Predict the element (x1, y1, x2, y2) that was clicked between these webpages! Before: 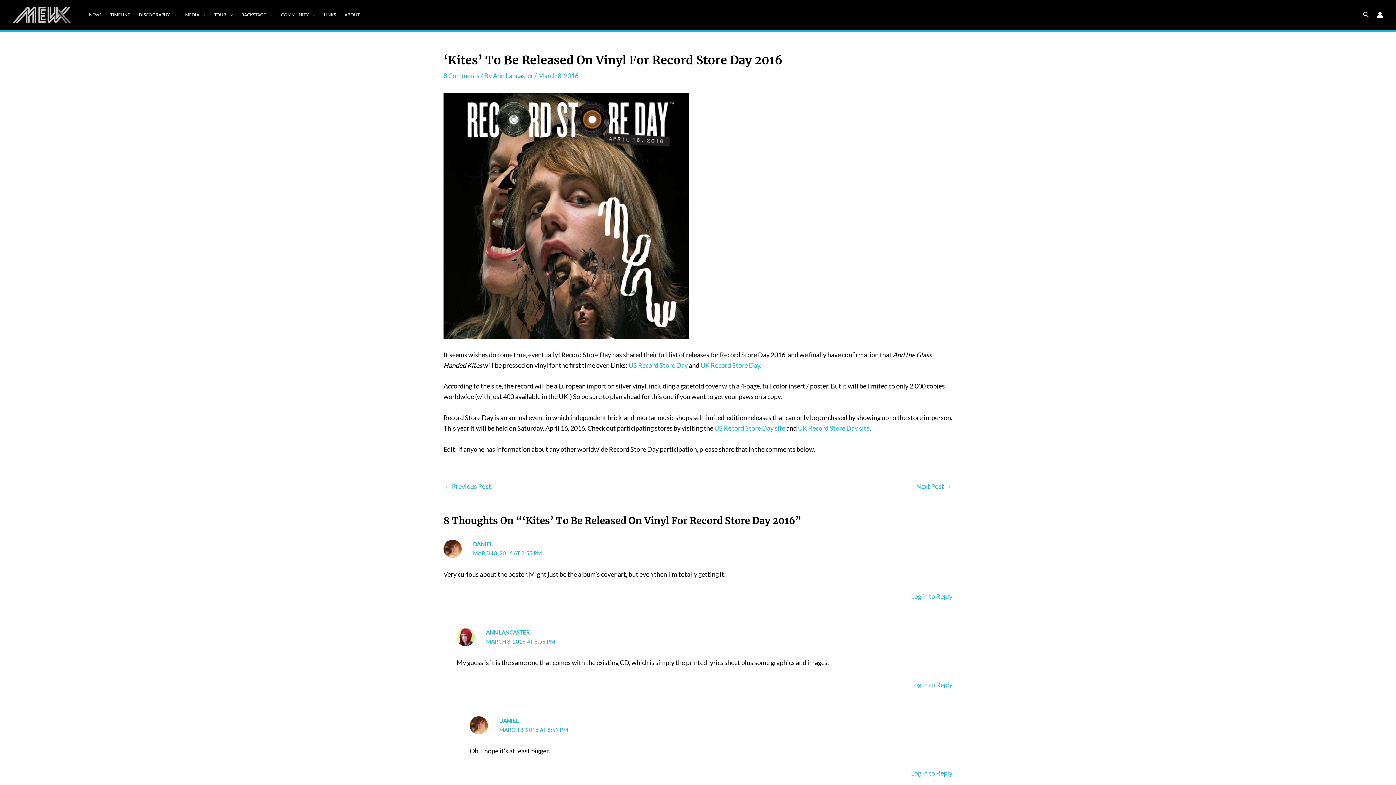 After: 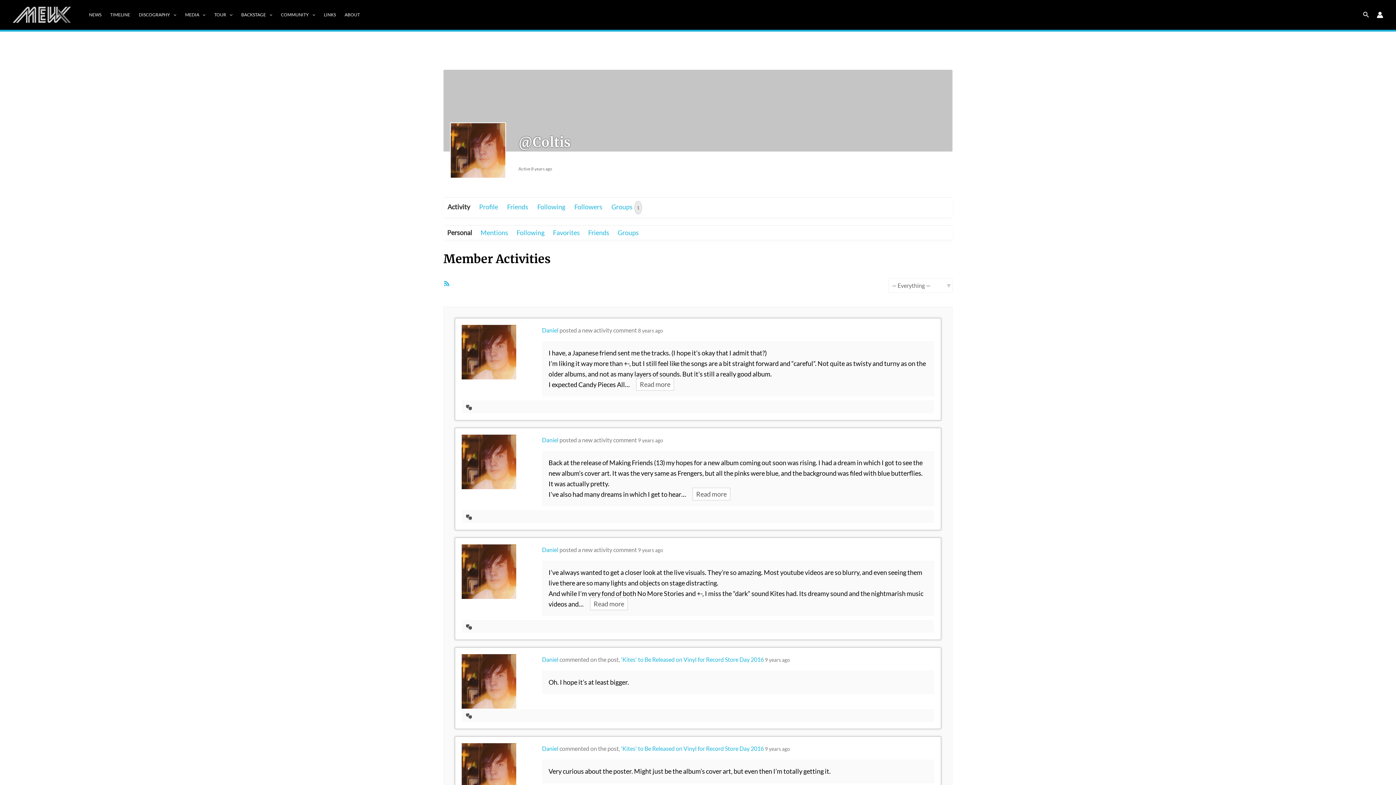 Action: label: DANIEL bbox: (473, 541, 492, 547)